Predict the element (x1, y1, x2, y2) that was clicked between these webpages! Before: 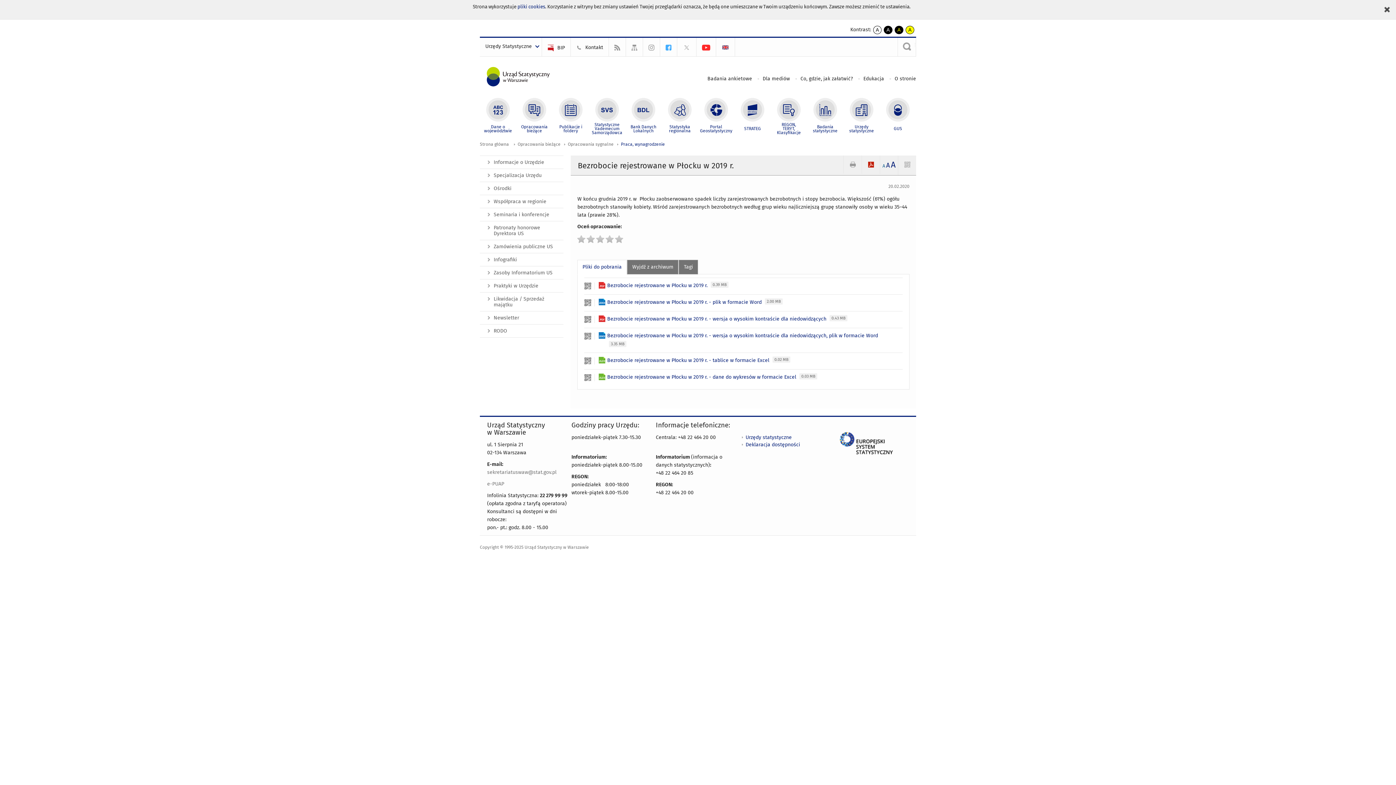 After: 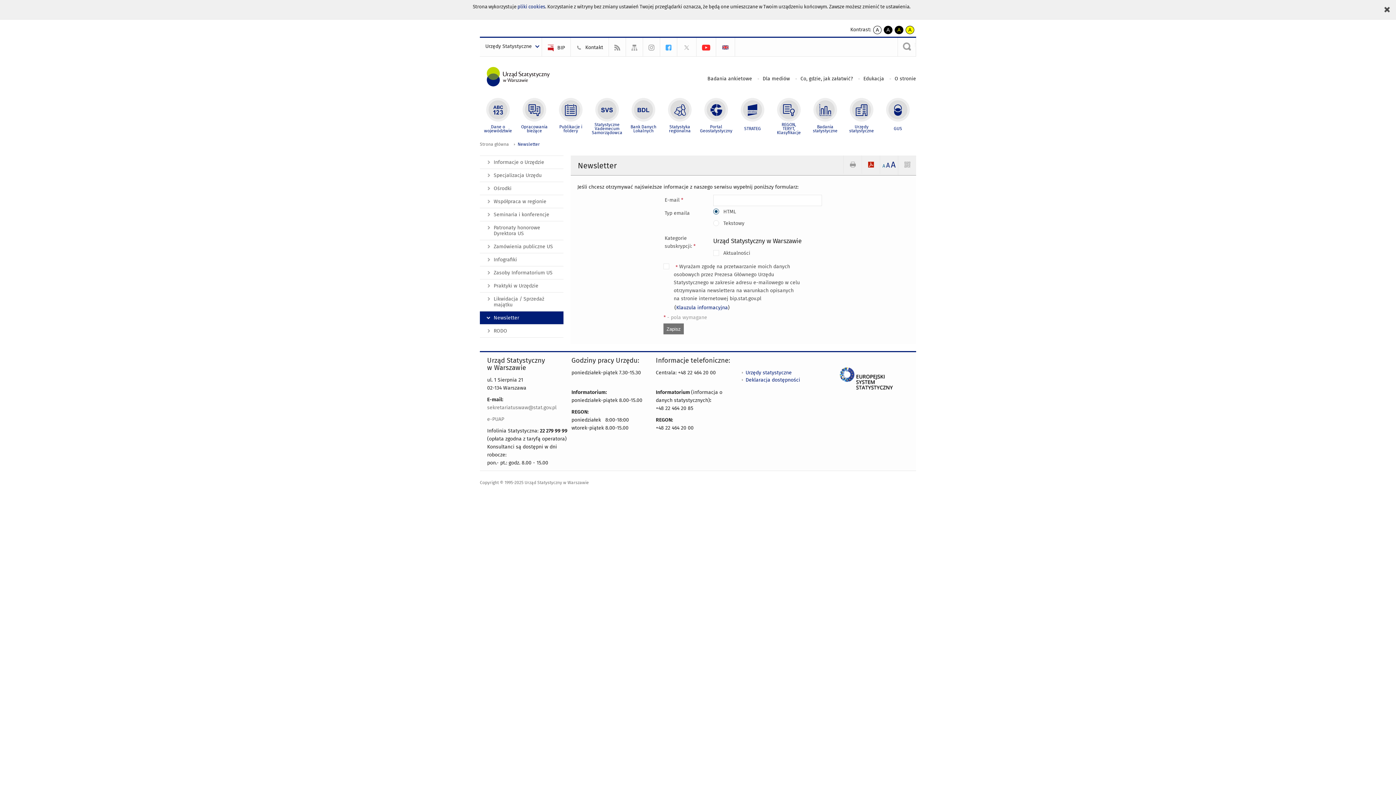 Action: bbox: (480, 311, 563, 324) label: Newsletter